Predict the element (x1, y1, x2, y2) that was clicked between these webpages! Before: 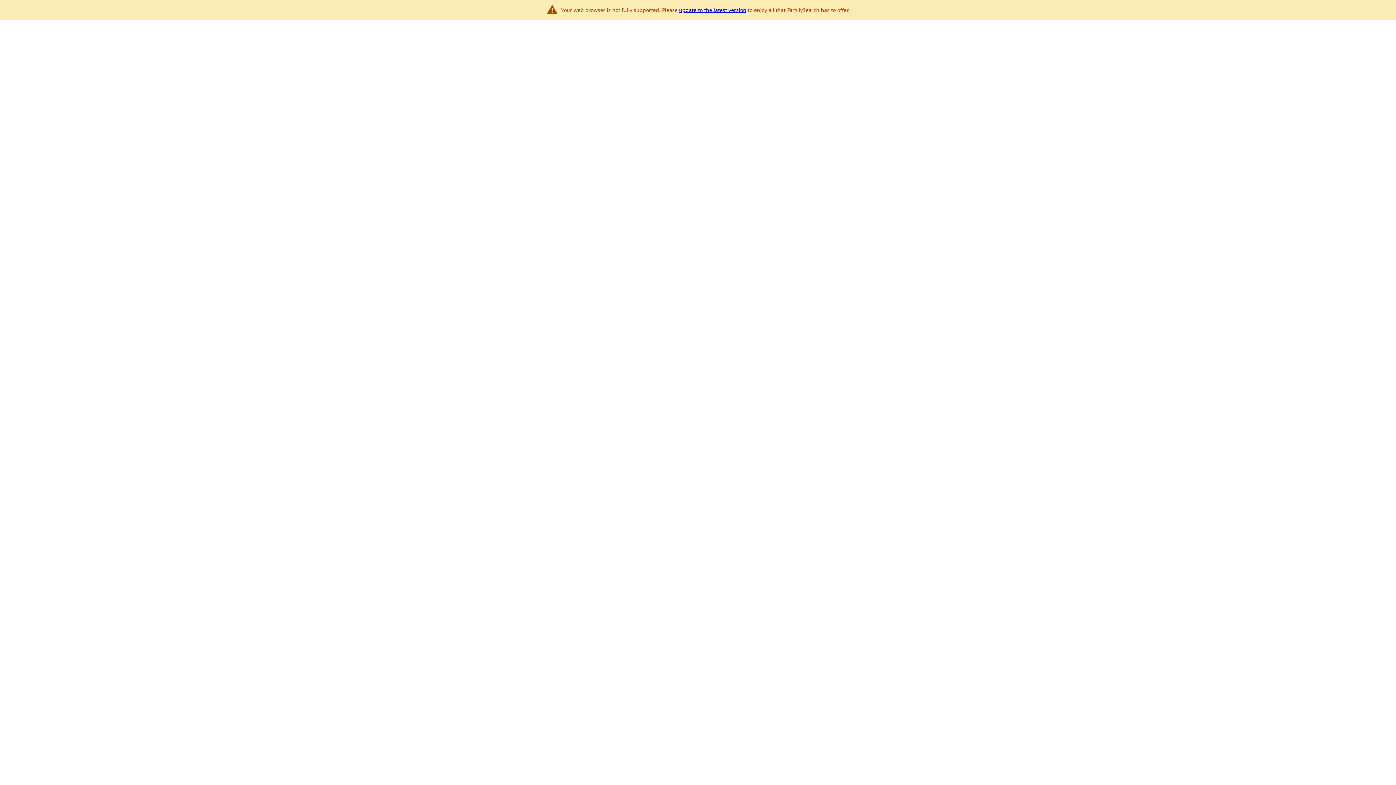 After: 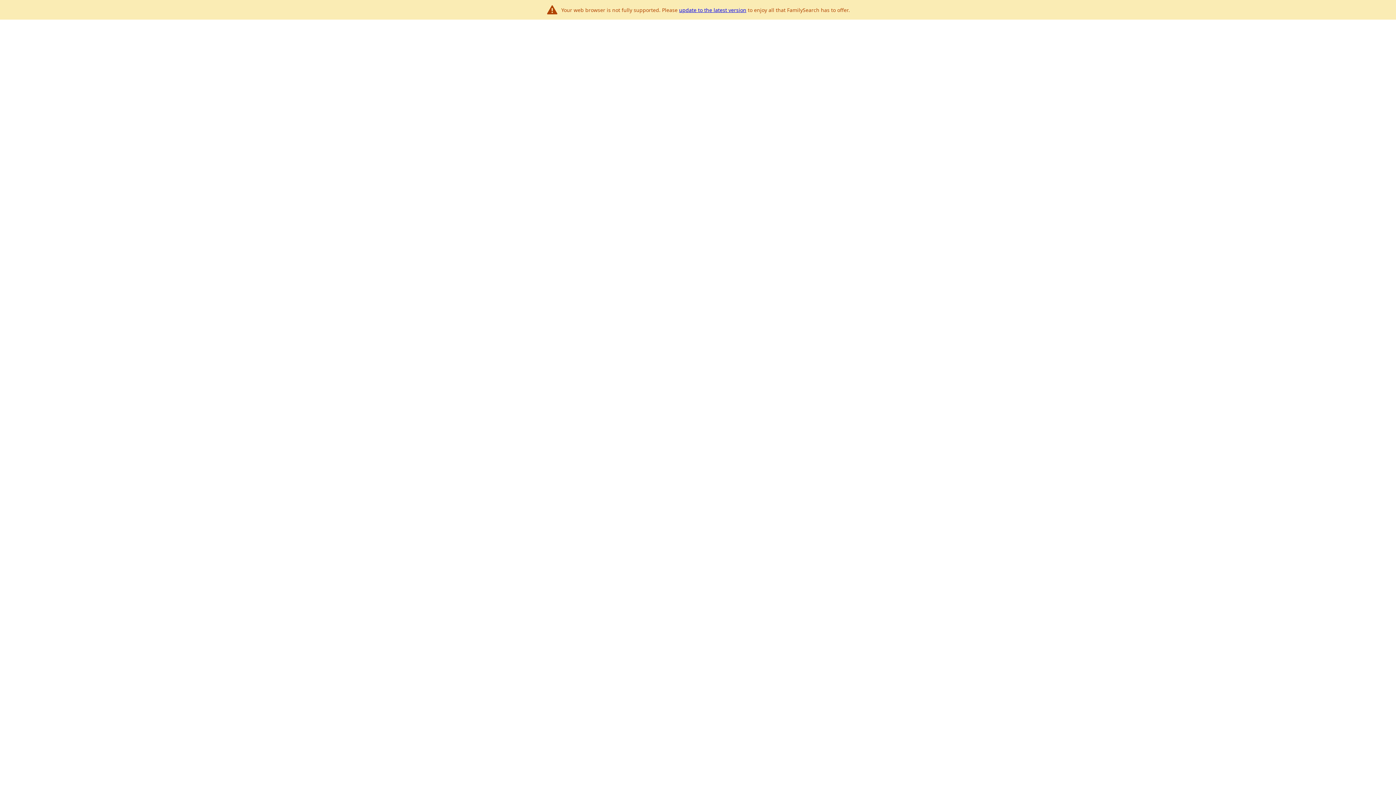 Action: label: update to the latest version bbox: (679, 6, 746, 13)